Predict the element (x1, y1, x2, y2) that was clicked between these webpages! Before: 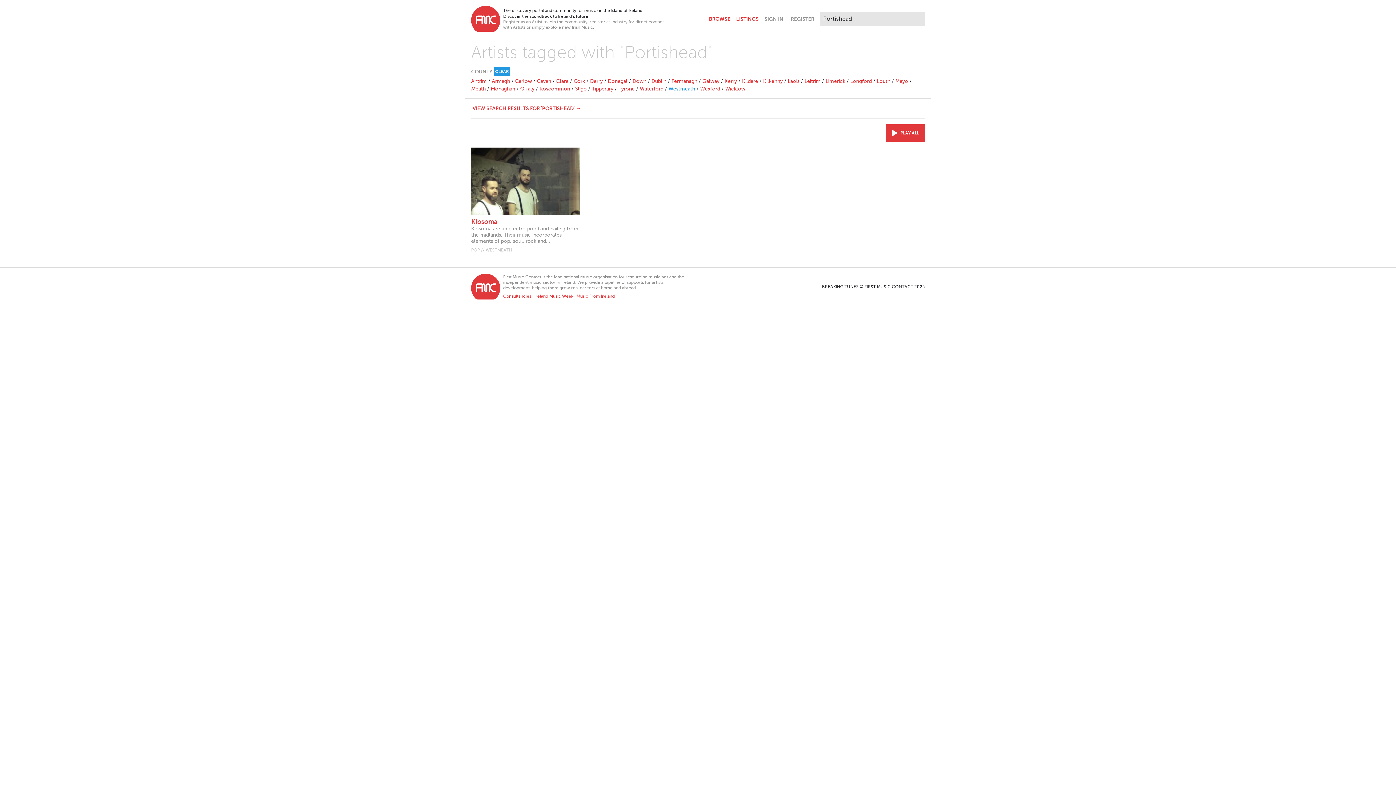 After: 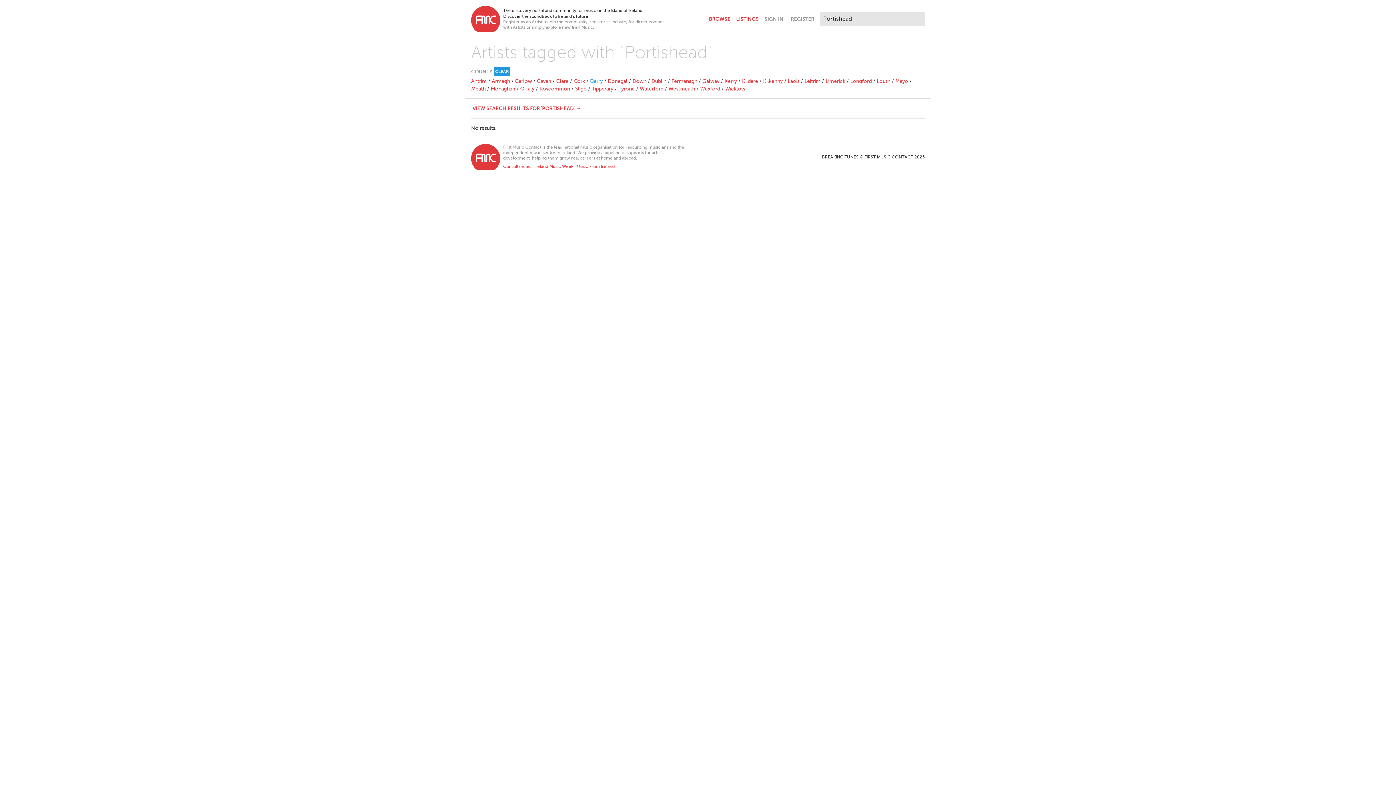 Action: bbox: (590, 78, 602, 84) label: Derry